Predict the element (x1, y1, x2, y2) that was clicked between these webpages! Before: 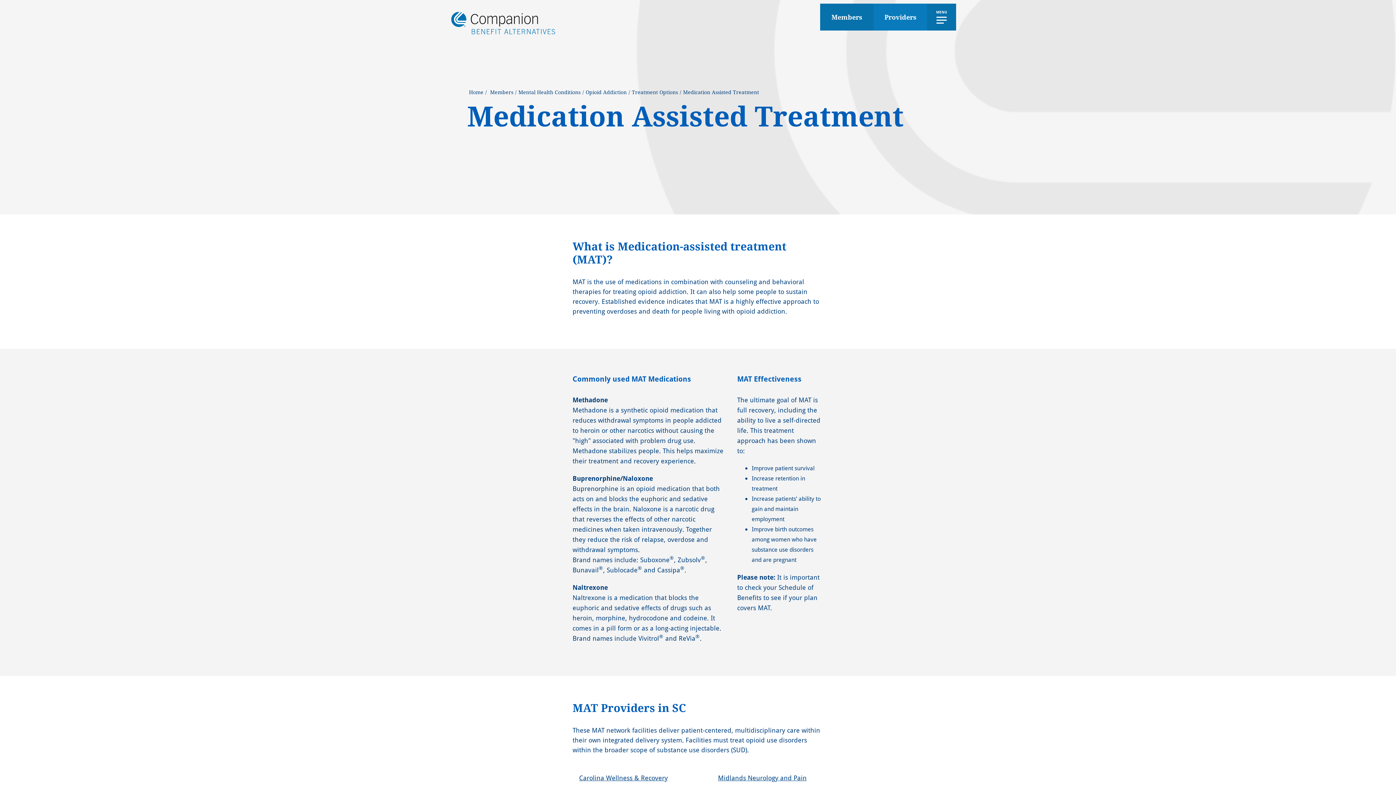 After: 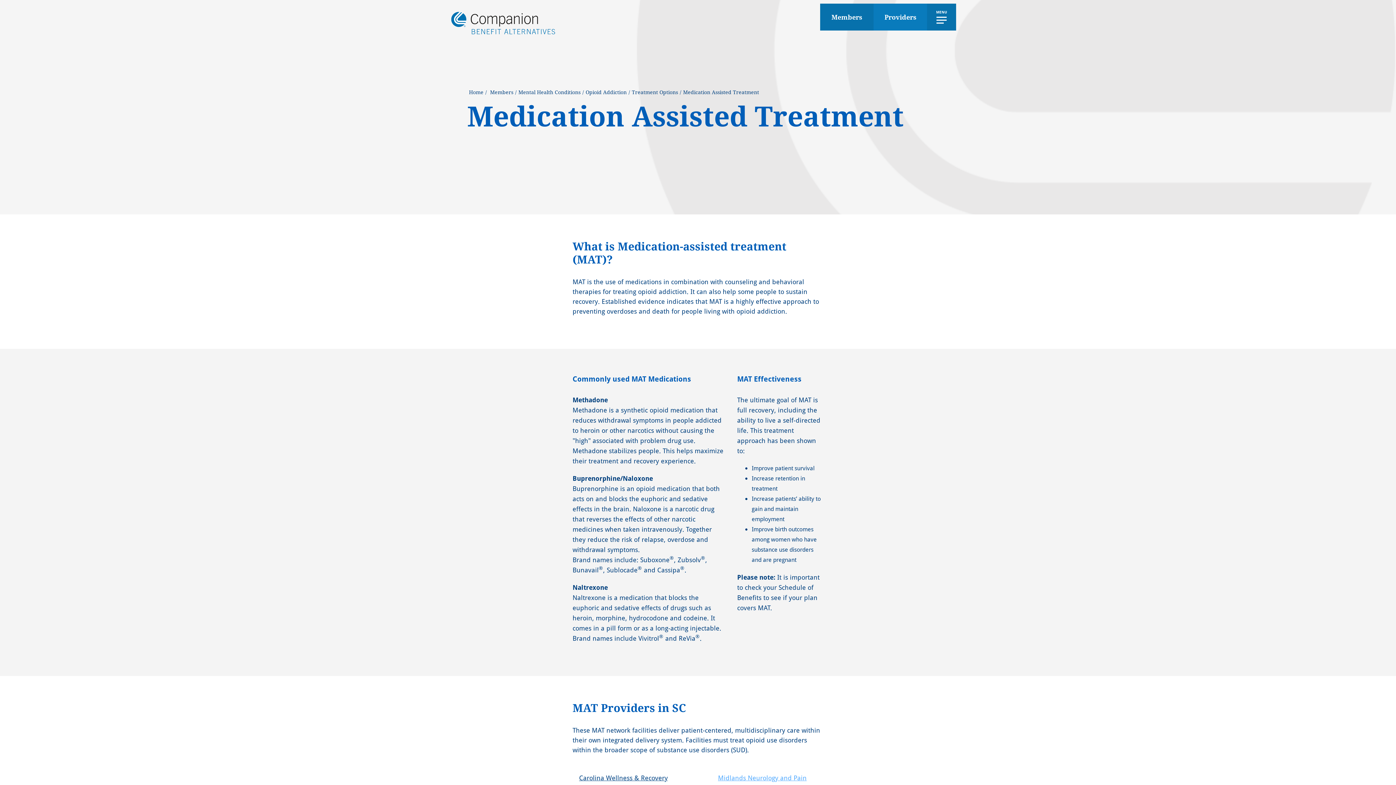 Action: label: Midlands Neurology and Pain bbox: (718, 773, 806, 782)